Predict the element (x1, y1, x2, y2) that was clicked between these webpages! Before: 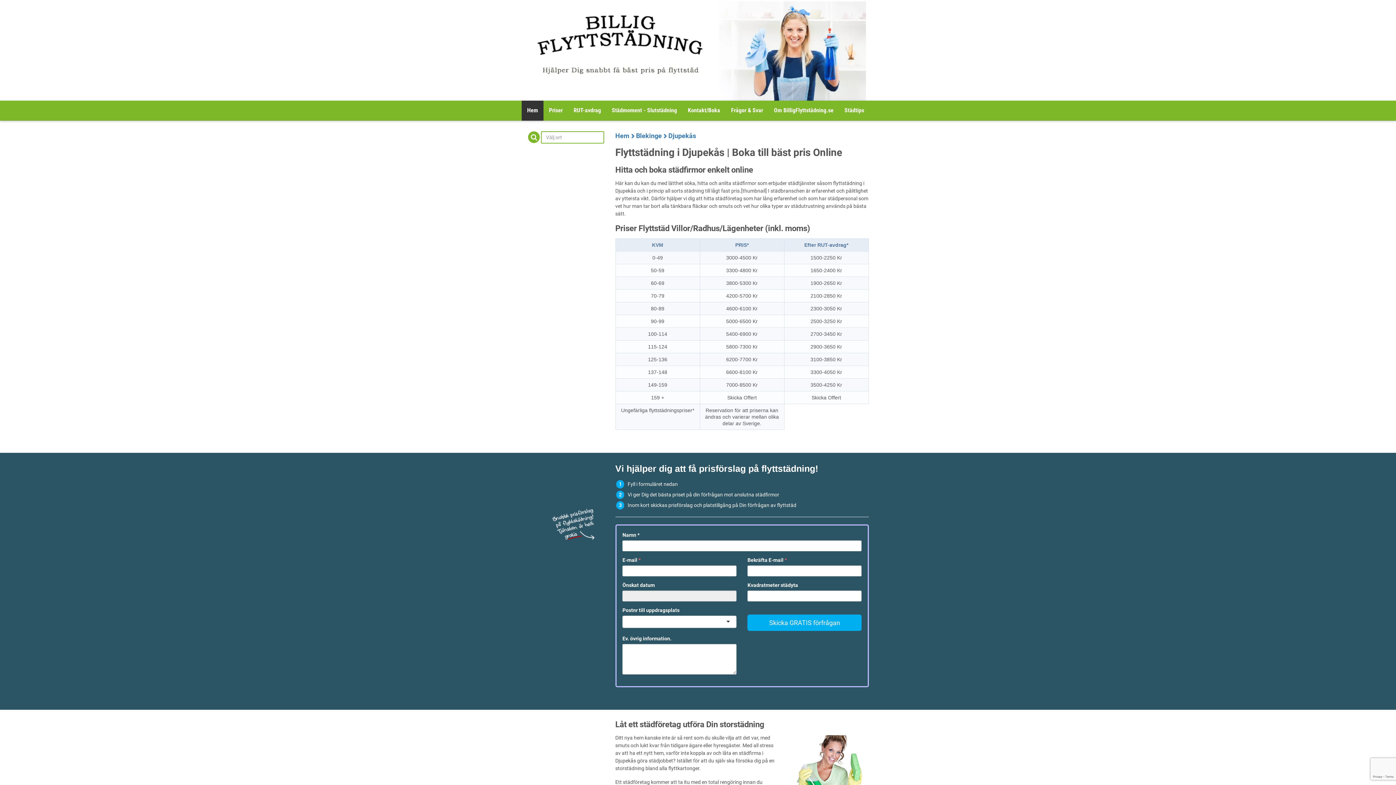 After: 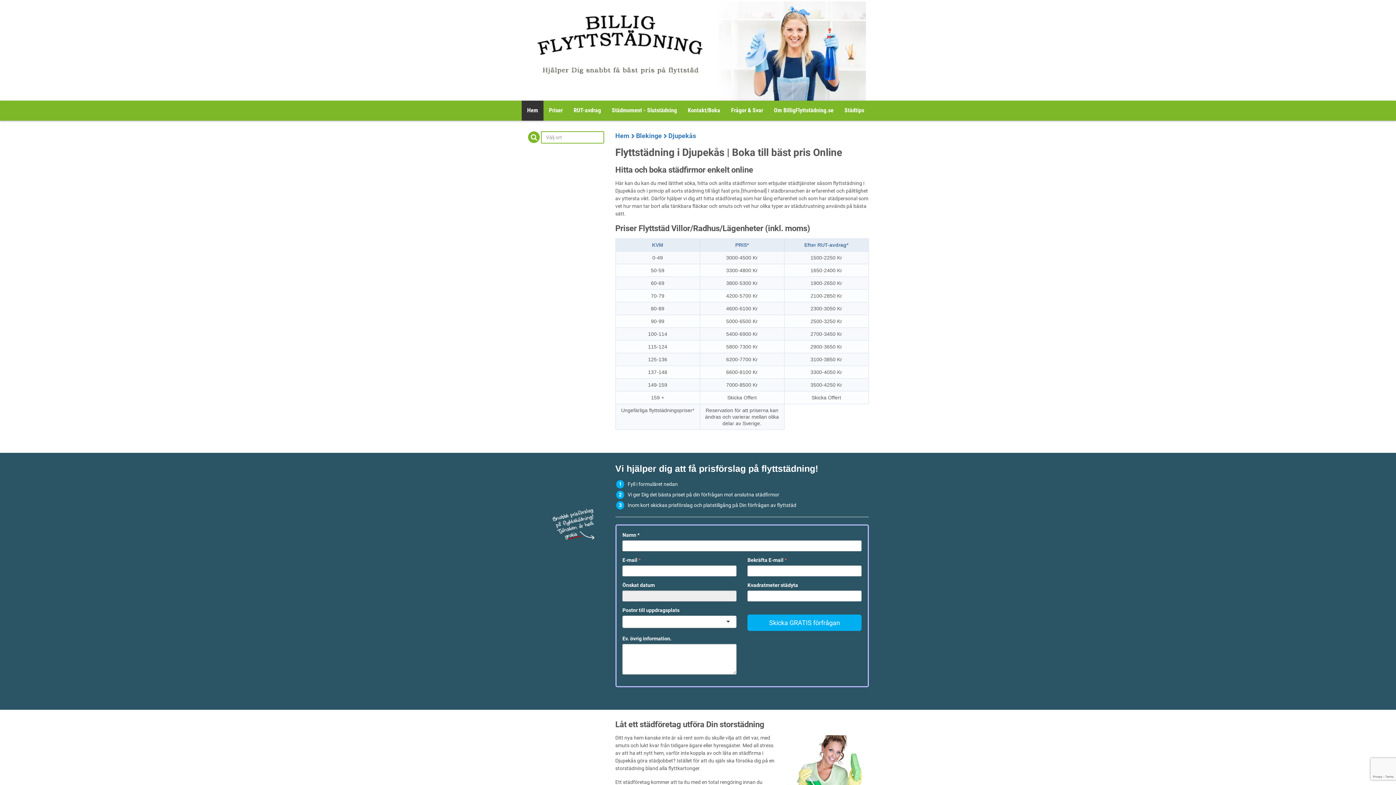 Action: bbox: (668, 132, 696, 139) label: Djupekås